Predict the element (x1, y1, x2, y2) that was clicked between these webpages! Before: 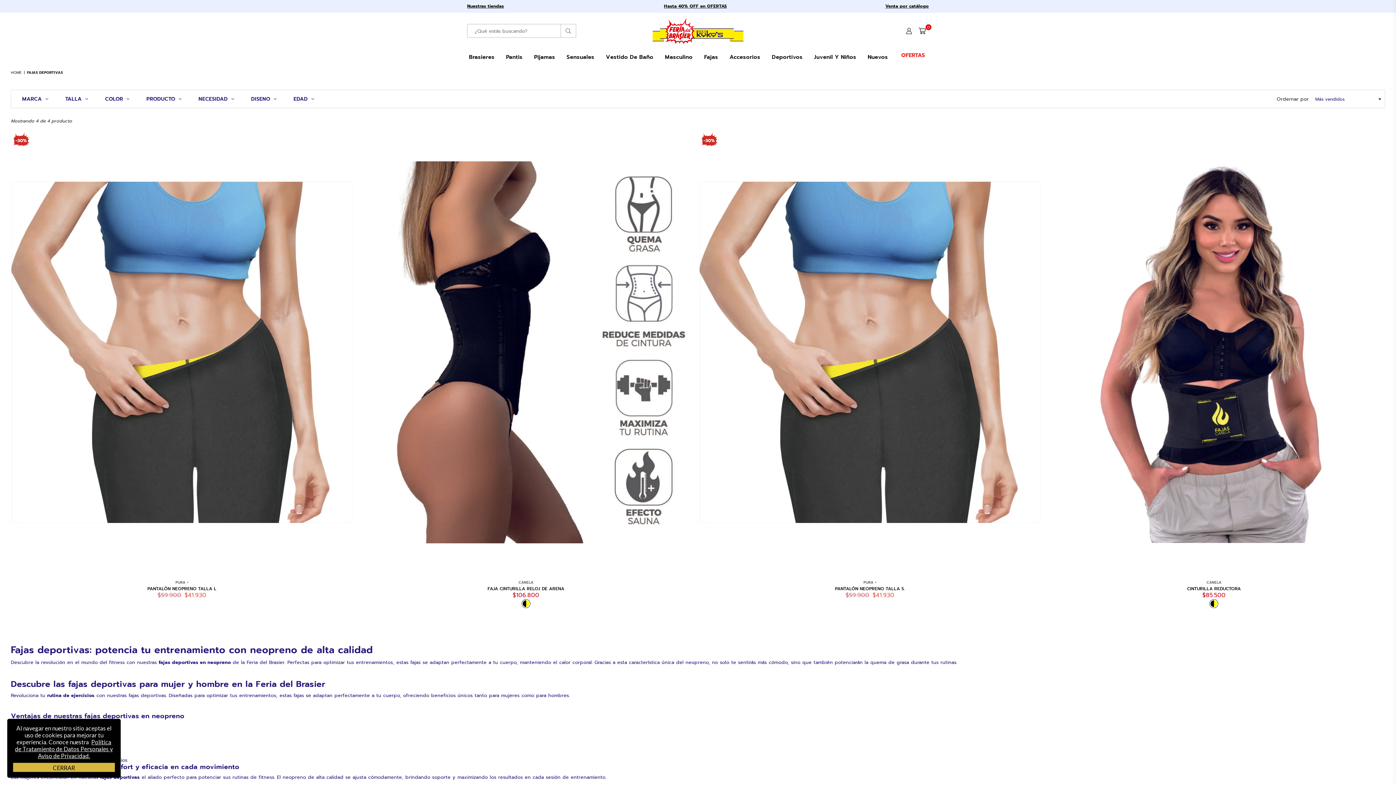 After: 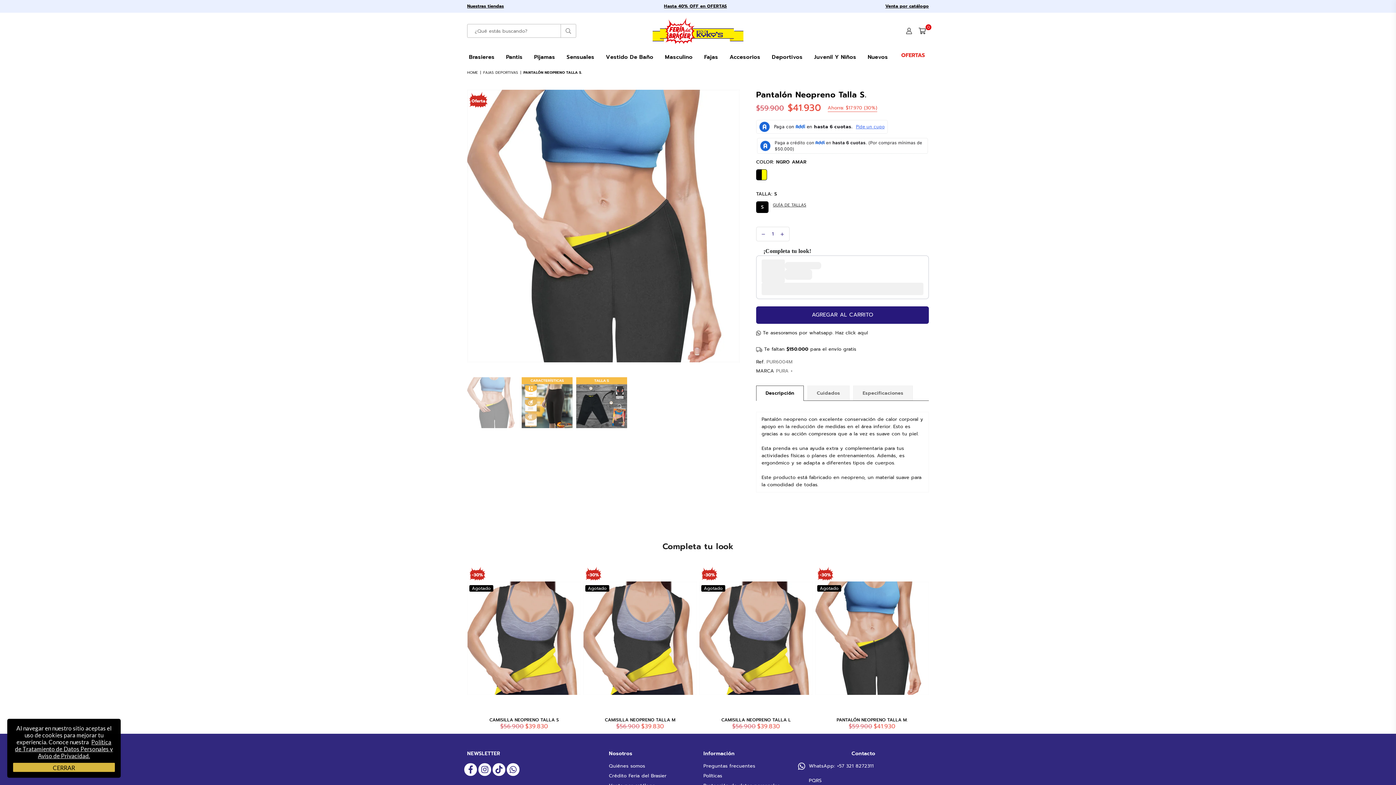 Action: bbox: (699, 130, 1041, 574)